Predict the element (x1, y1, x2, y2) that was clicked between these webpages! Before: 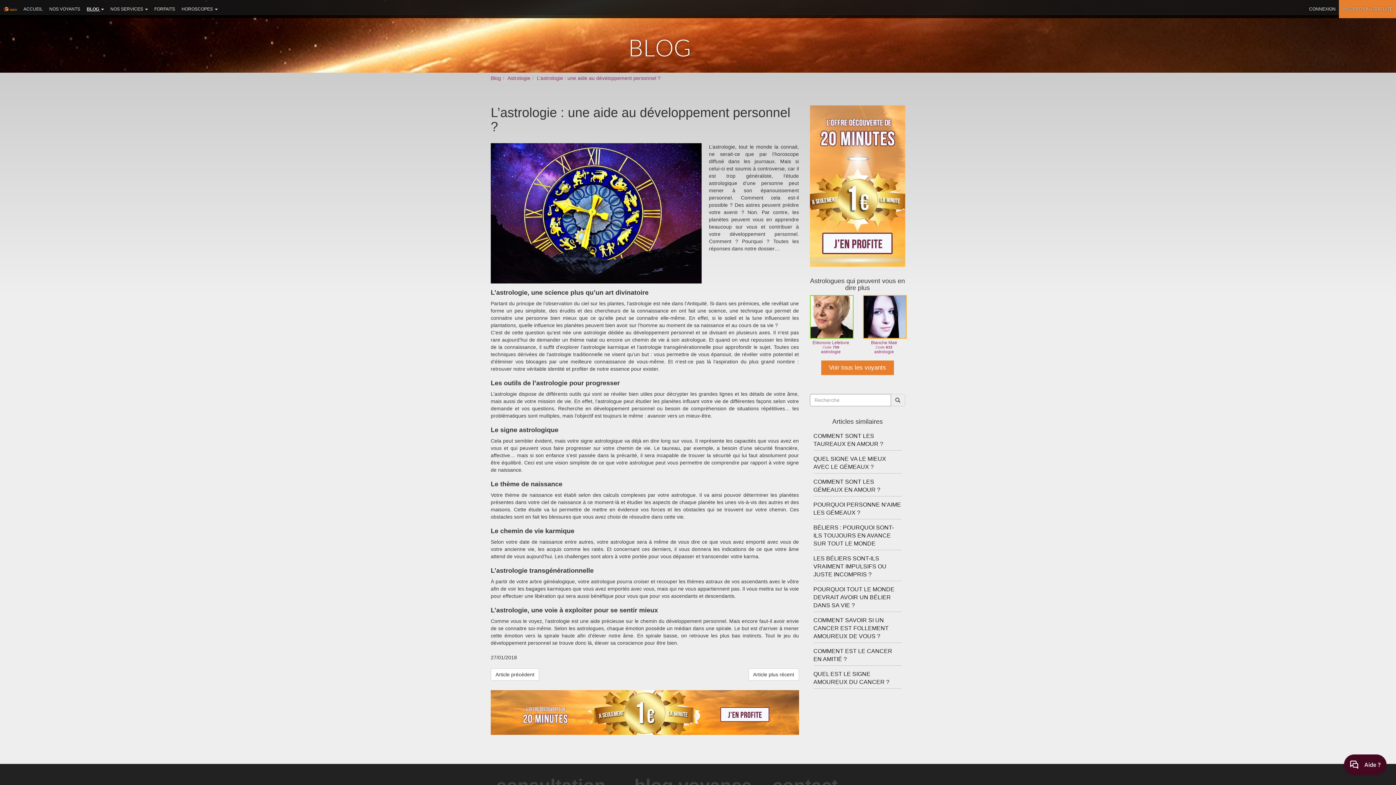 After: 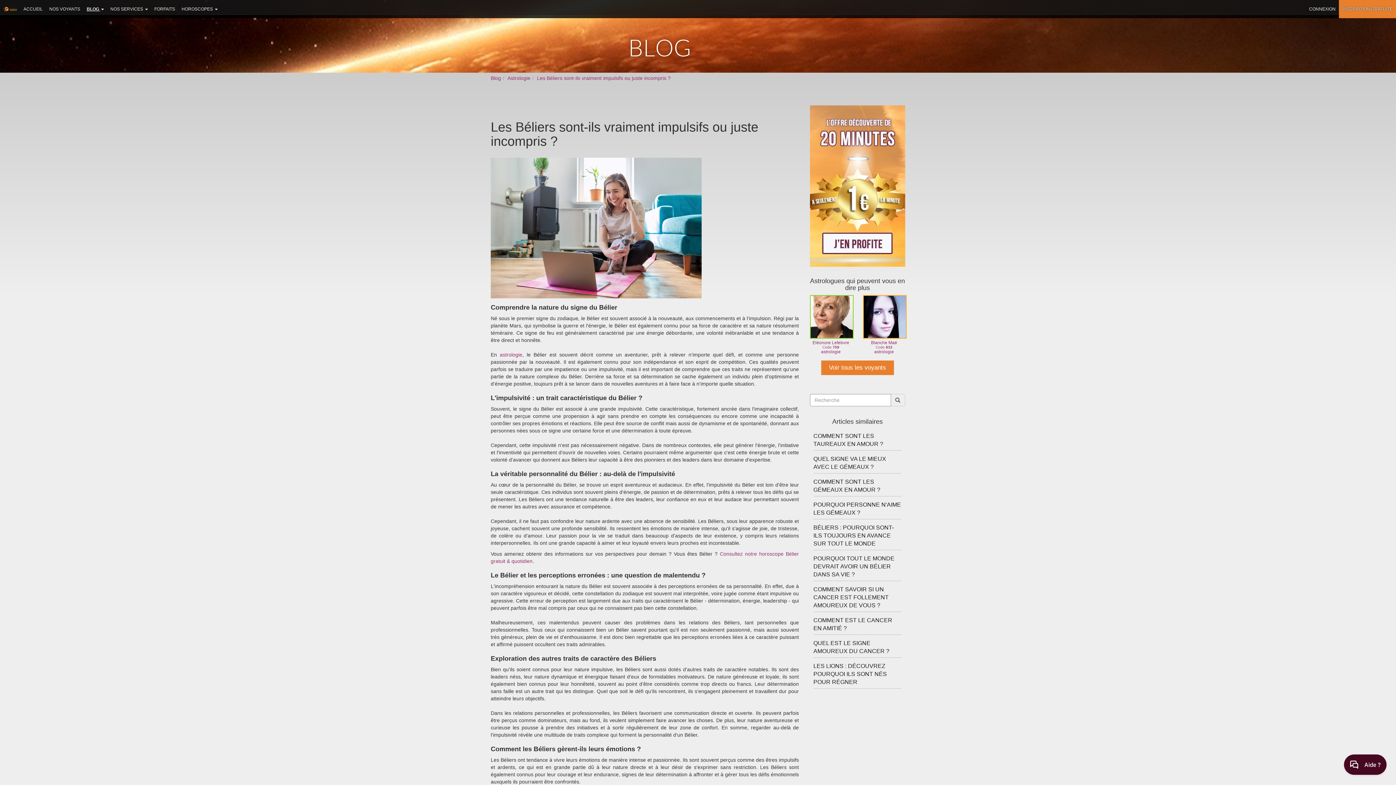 Action: label: LES BÉLIERS SONT-ILS VRAIMENT IMPULSIFS OU JUSTE INCOMPRIS ? bbox: (813, 554, 901, 578)